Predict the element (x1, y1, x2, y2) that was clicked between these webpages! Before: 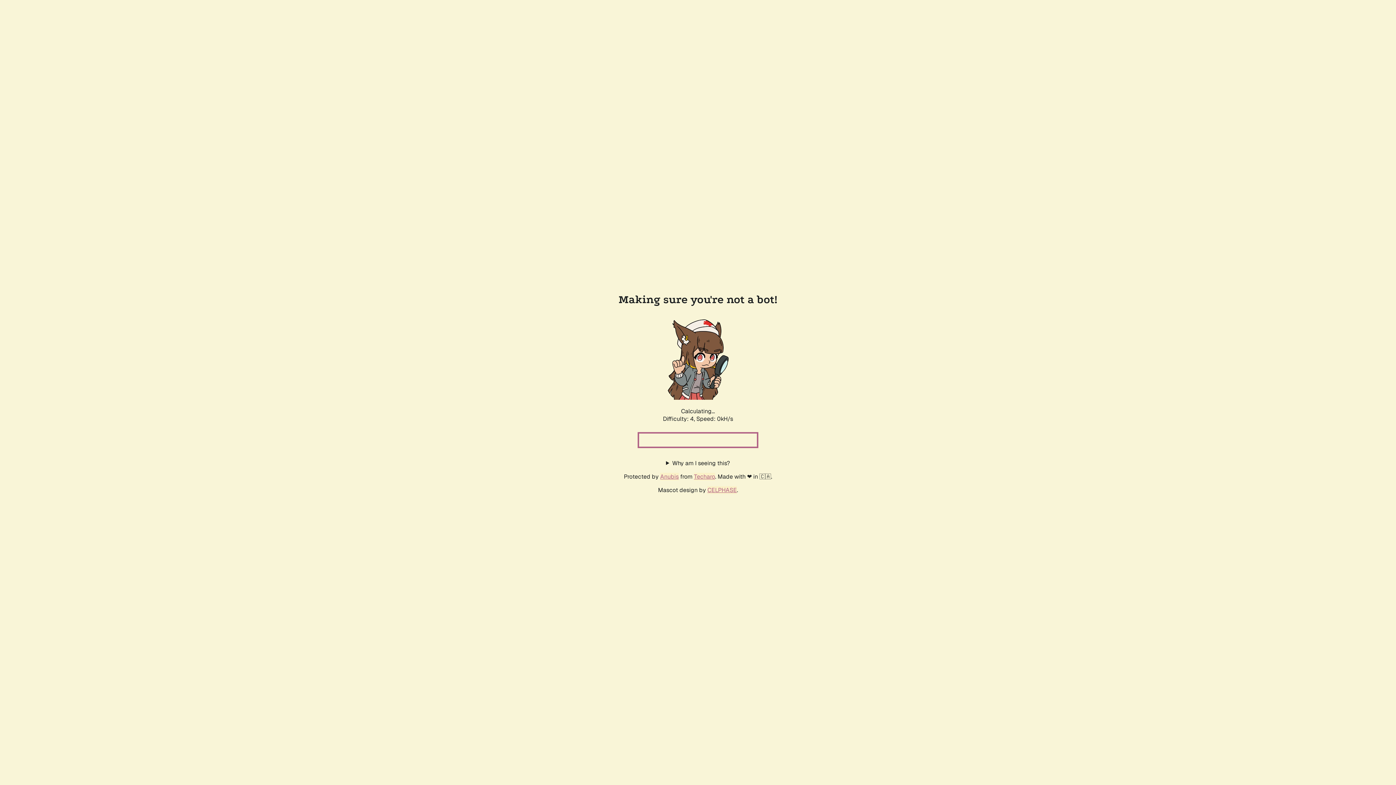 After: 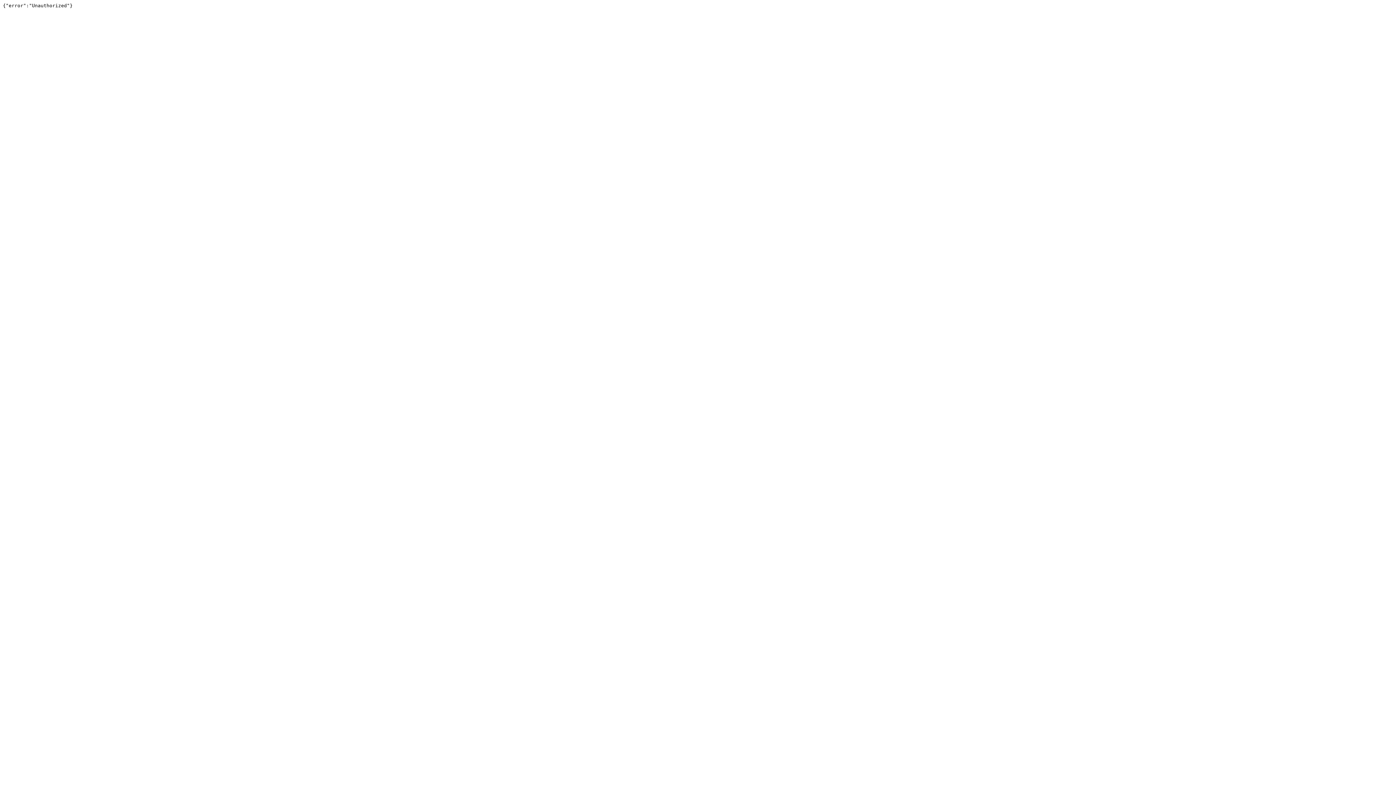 Action: bbox: (694, 472, 715, 480) label: Techaro